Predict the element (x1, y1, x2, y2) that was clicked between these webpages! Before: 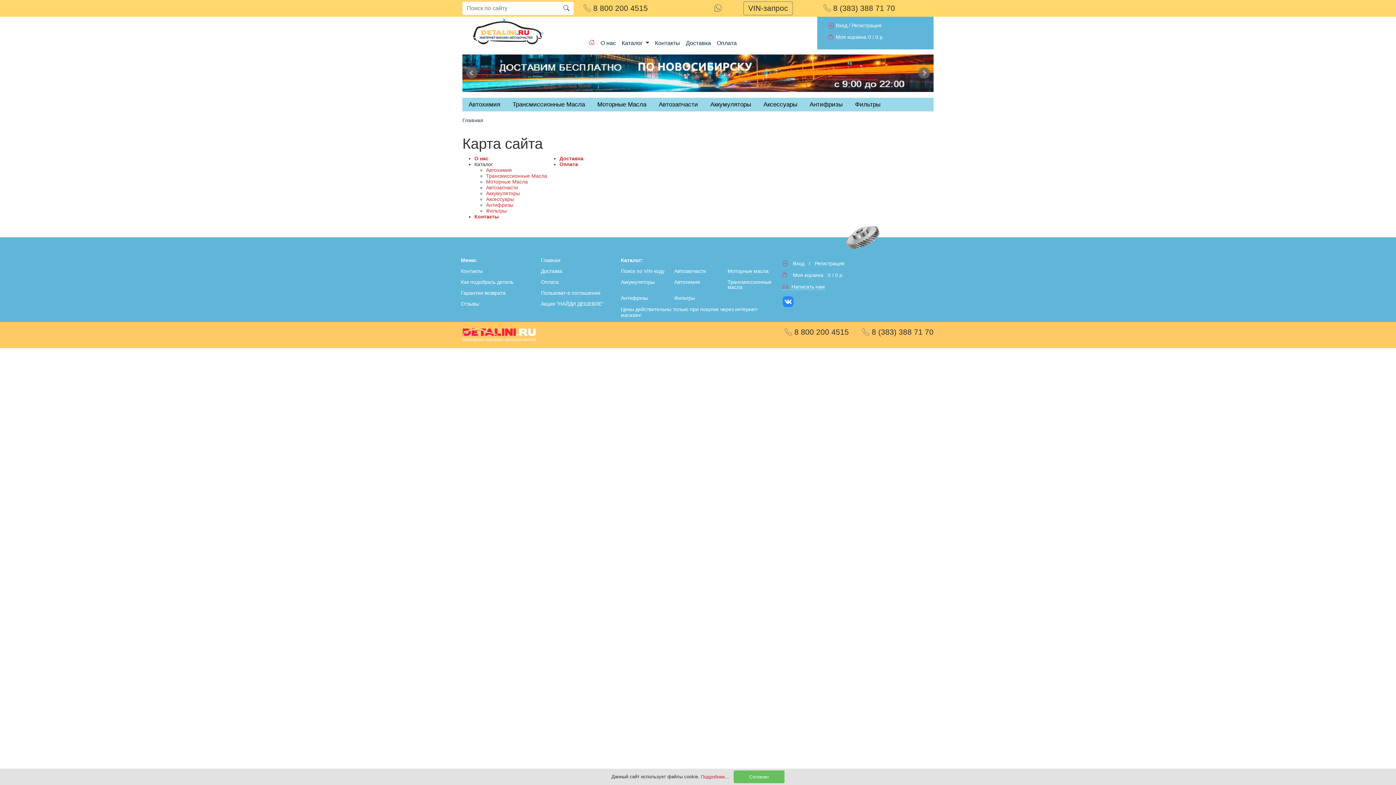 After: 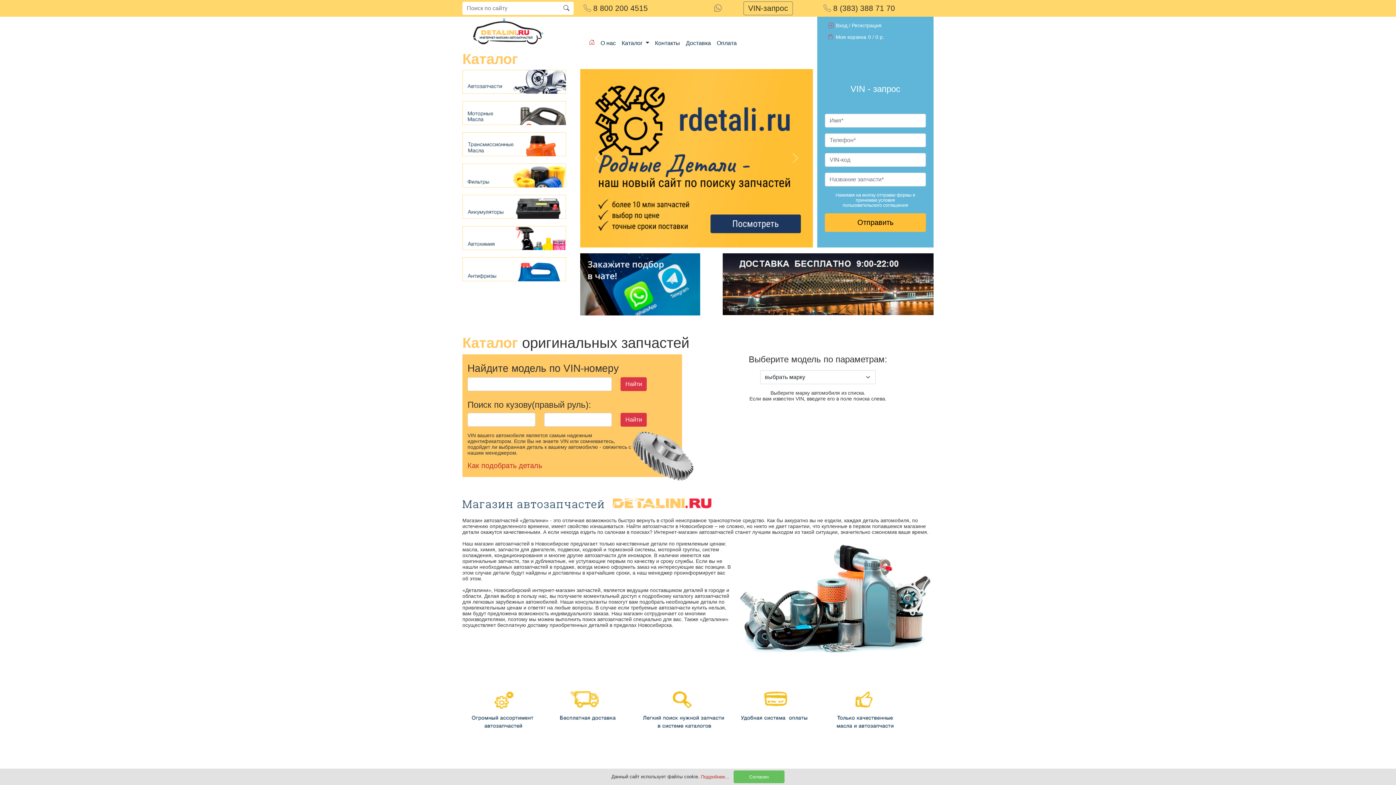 Action: bbox: (586, 37, 597, 48)